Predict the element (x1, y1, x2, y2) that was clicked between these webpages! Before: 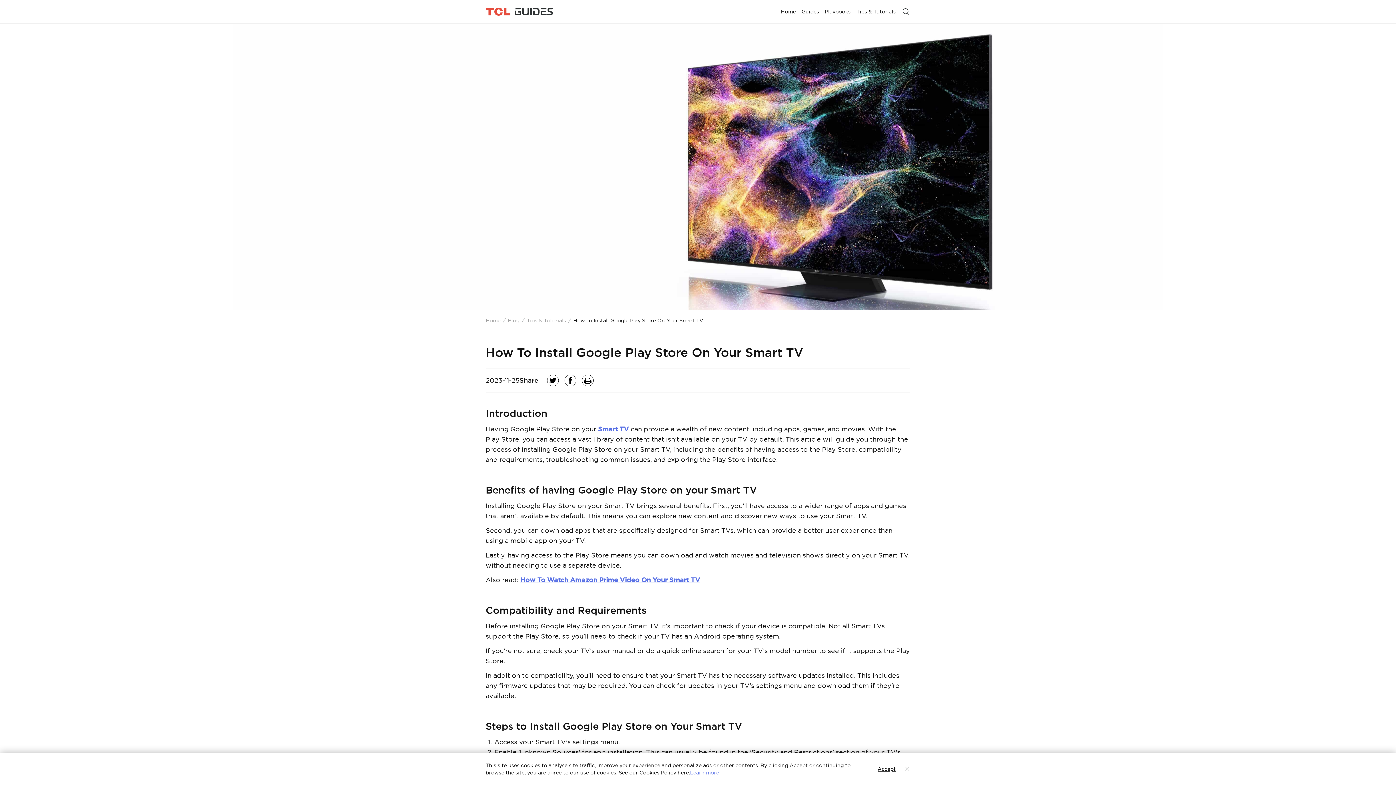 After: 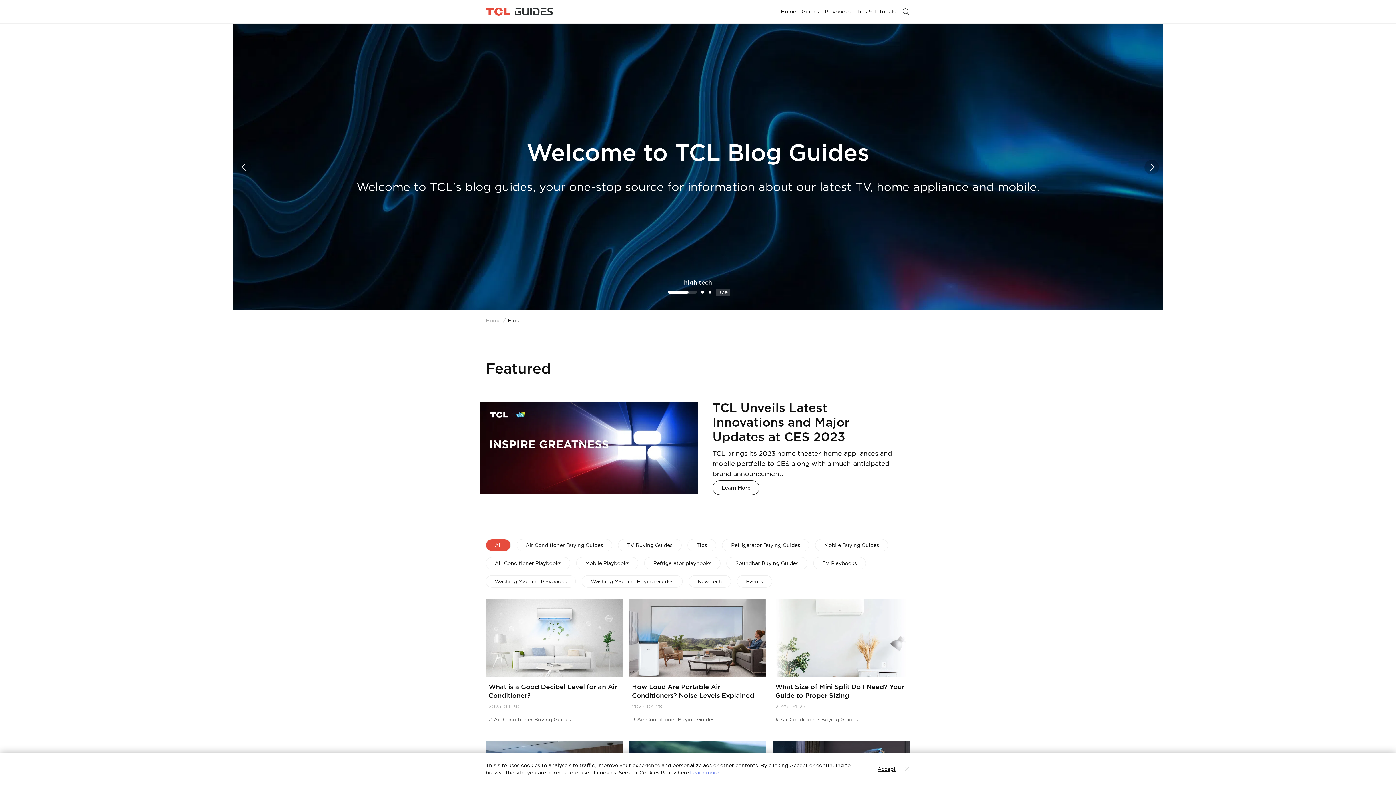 Action: label: Blog bbox: (508, 317, 519, 324)